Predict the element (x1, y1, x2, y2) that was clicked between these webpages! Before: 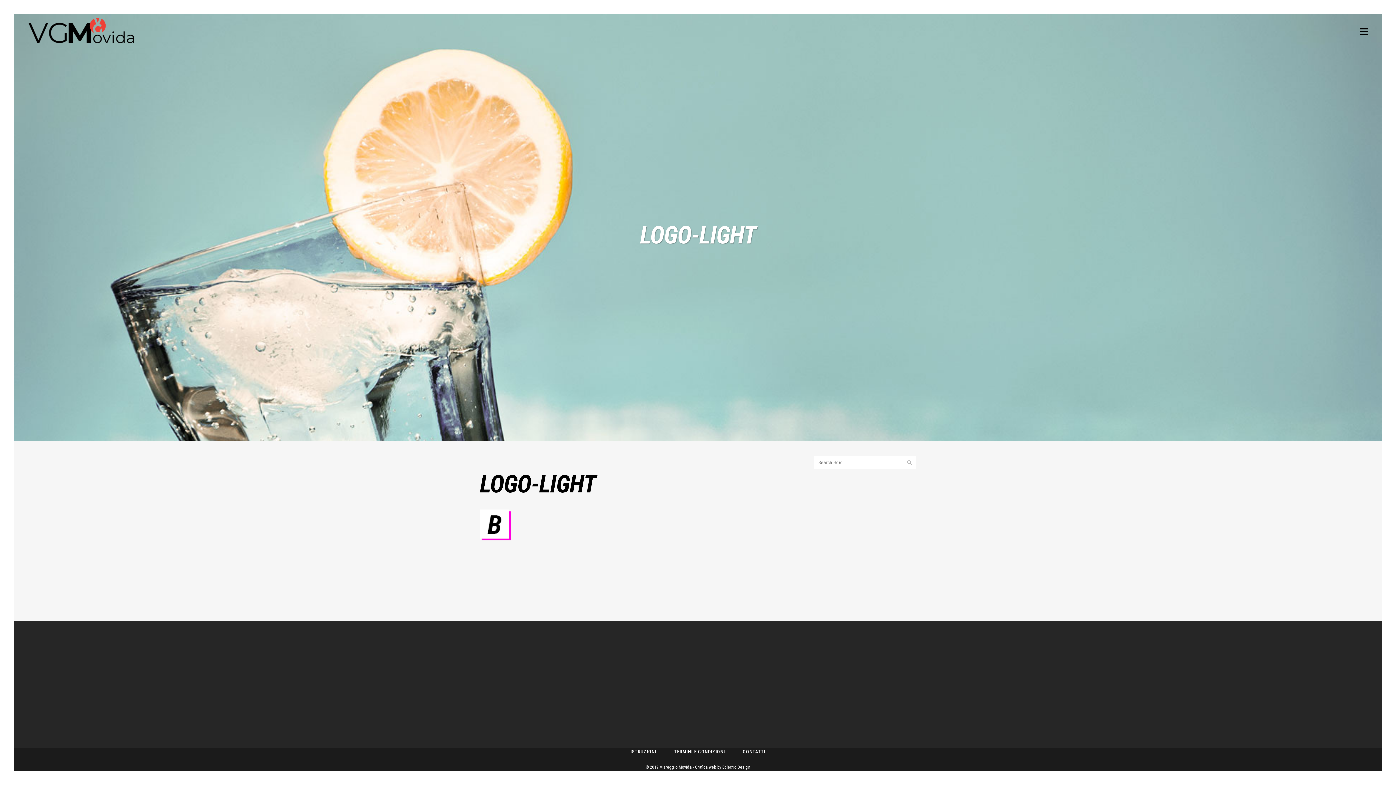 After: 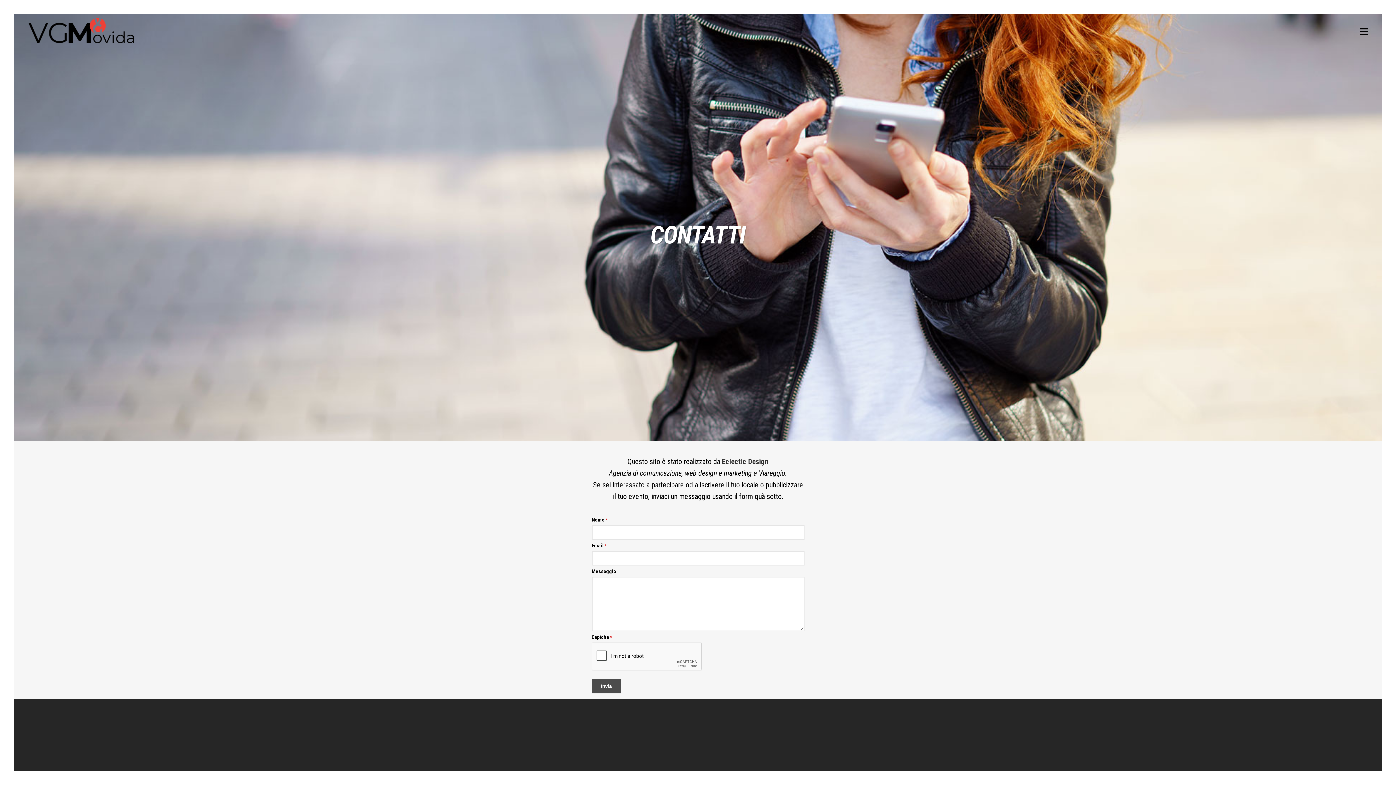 Action: label: CONTATTI bbox: (743, 749, 765, 754)